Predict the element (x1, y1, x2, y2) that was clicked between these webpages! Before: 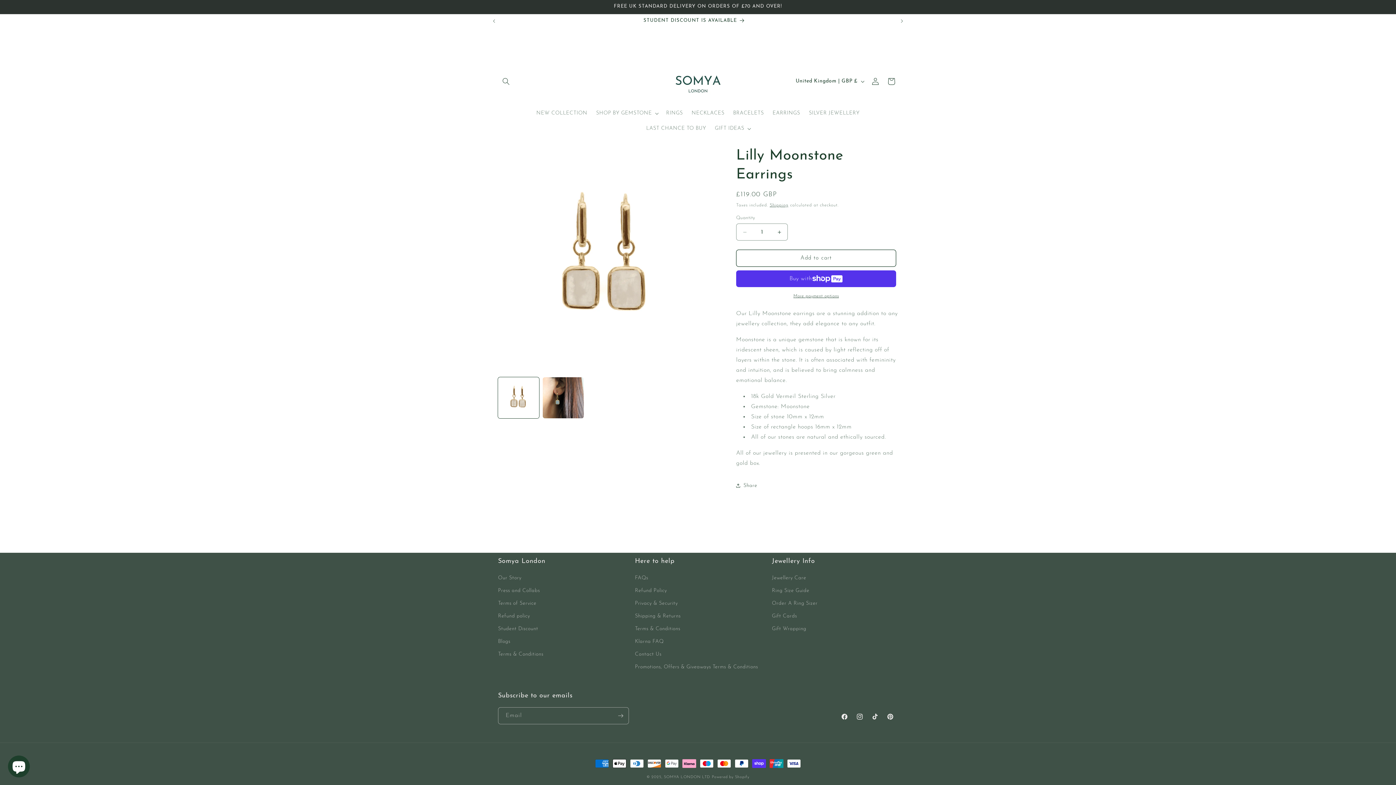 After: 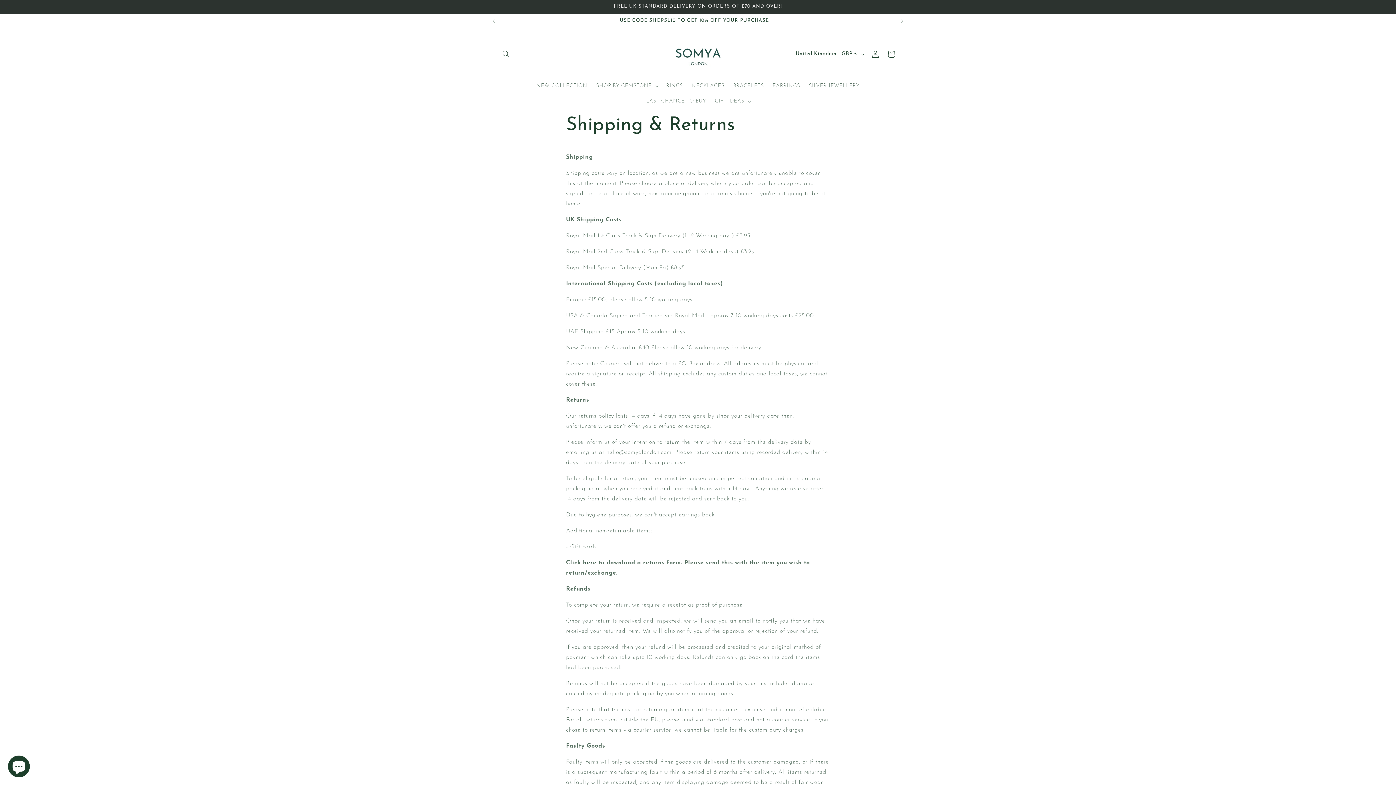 Action: label: Shipping & Returns bbox: (635, 610, 680, 622)